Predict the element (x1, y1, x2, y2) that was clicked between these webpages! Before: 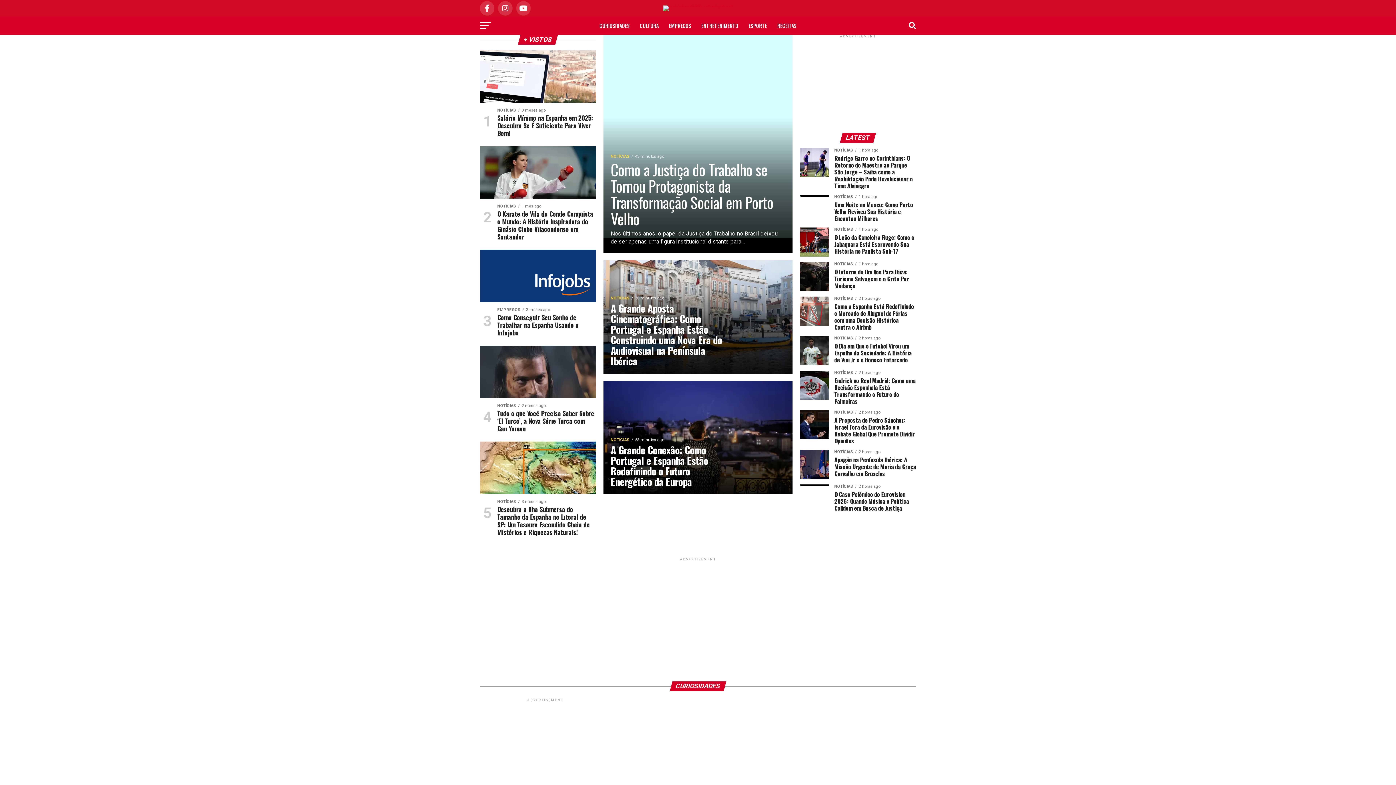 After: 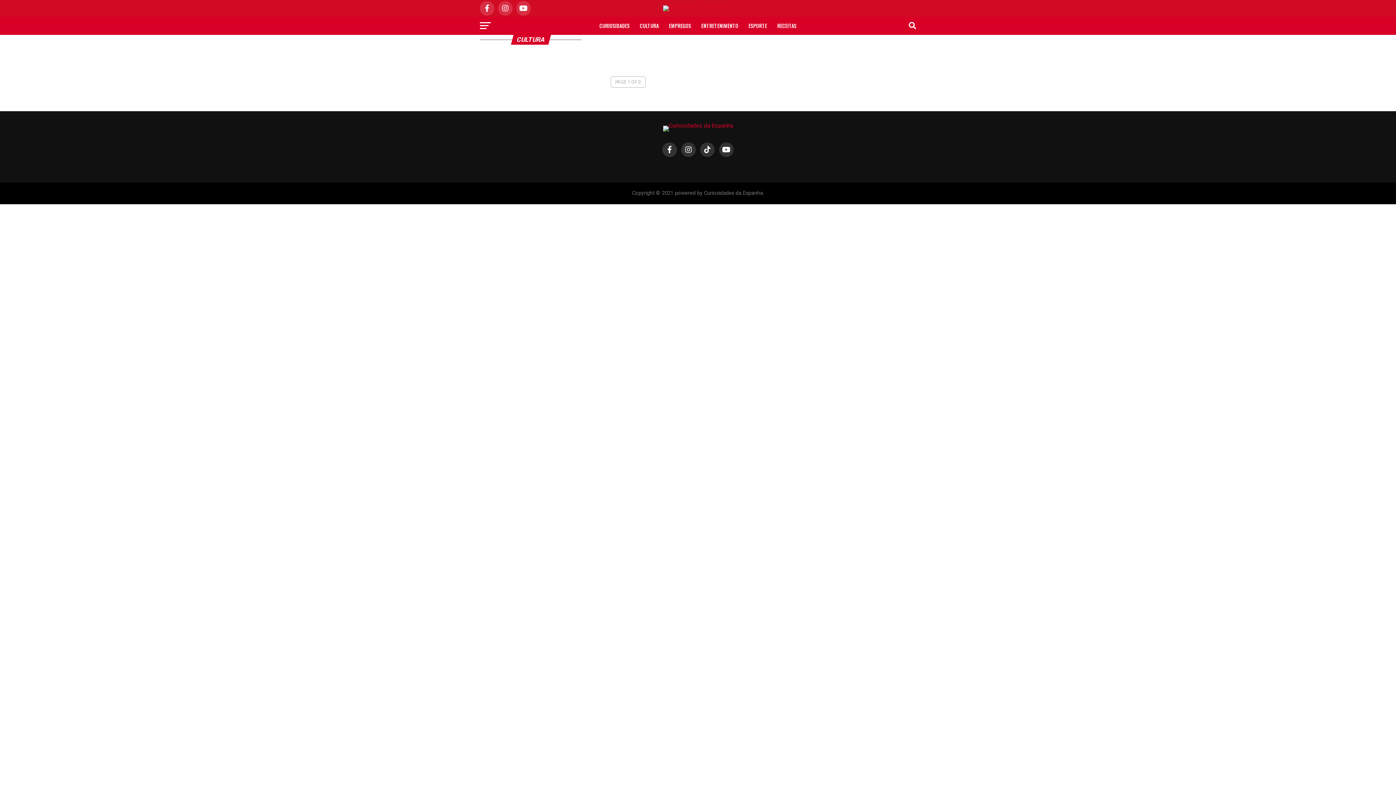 Action: label: CULTURA bbox: (635, 16, 663, 34)